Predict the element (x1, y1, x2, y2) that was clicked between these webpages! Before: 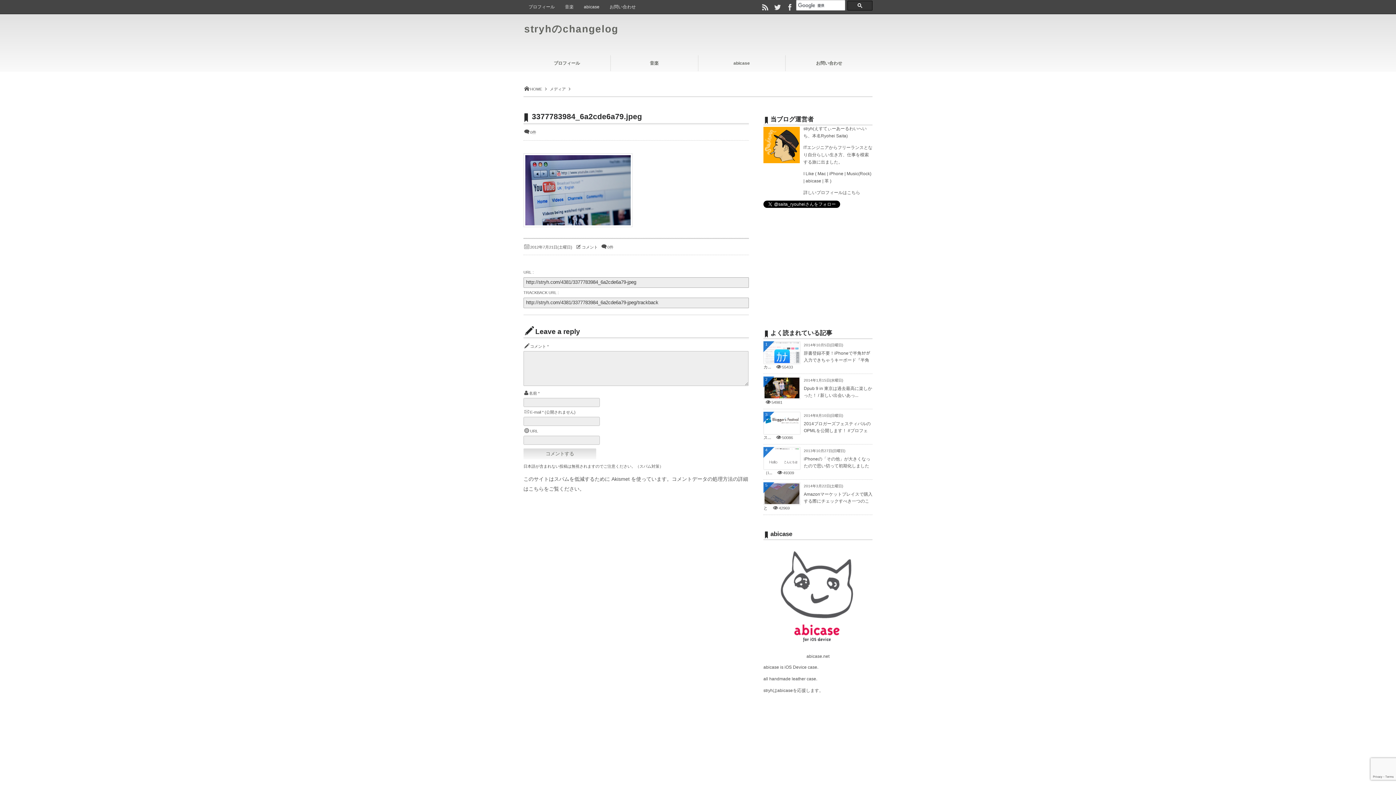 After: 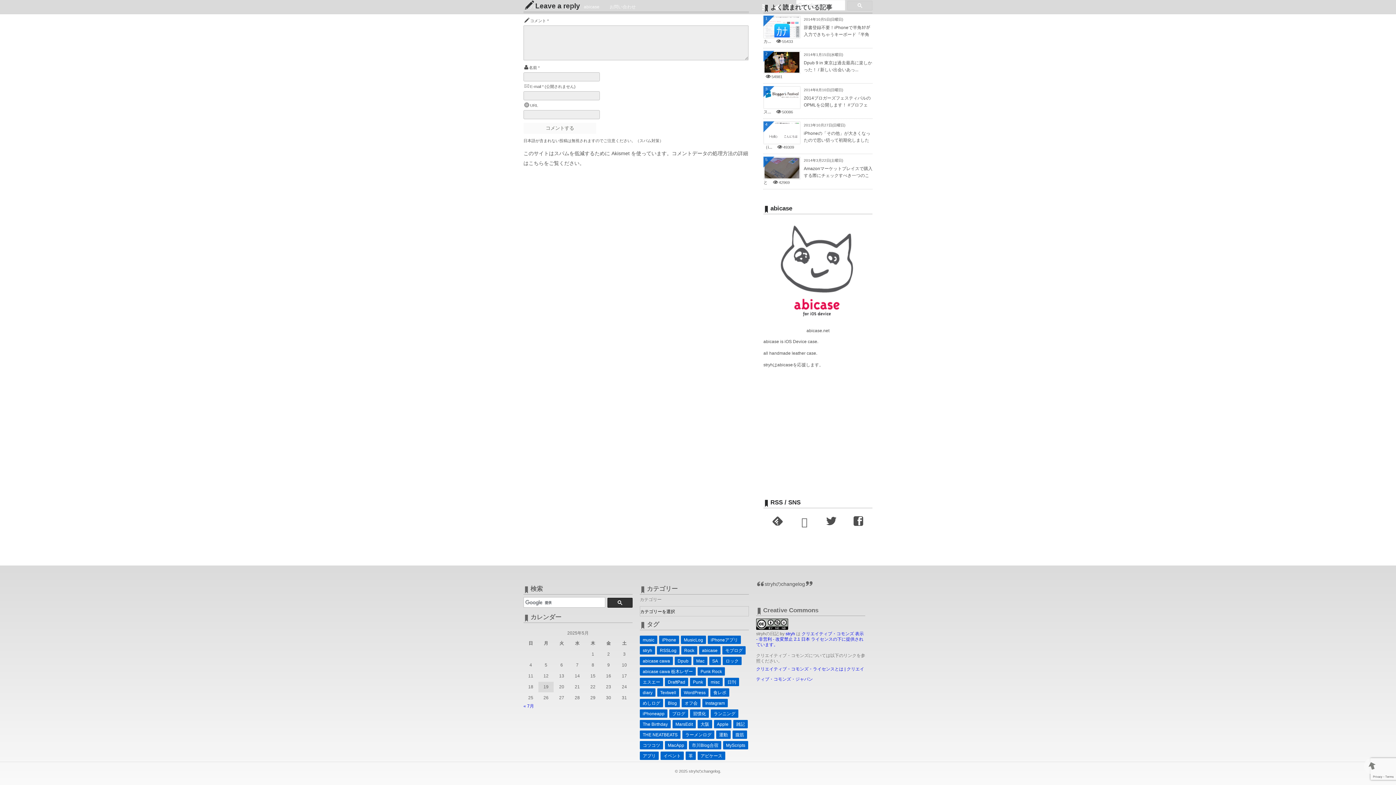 Action: bbox: (530, 130, 536, 134) label: 0件